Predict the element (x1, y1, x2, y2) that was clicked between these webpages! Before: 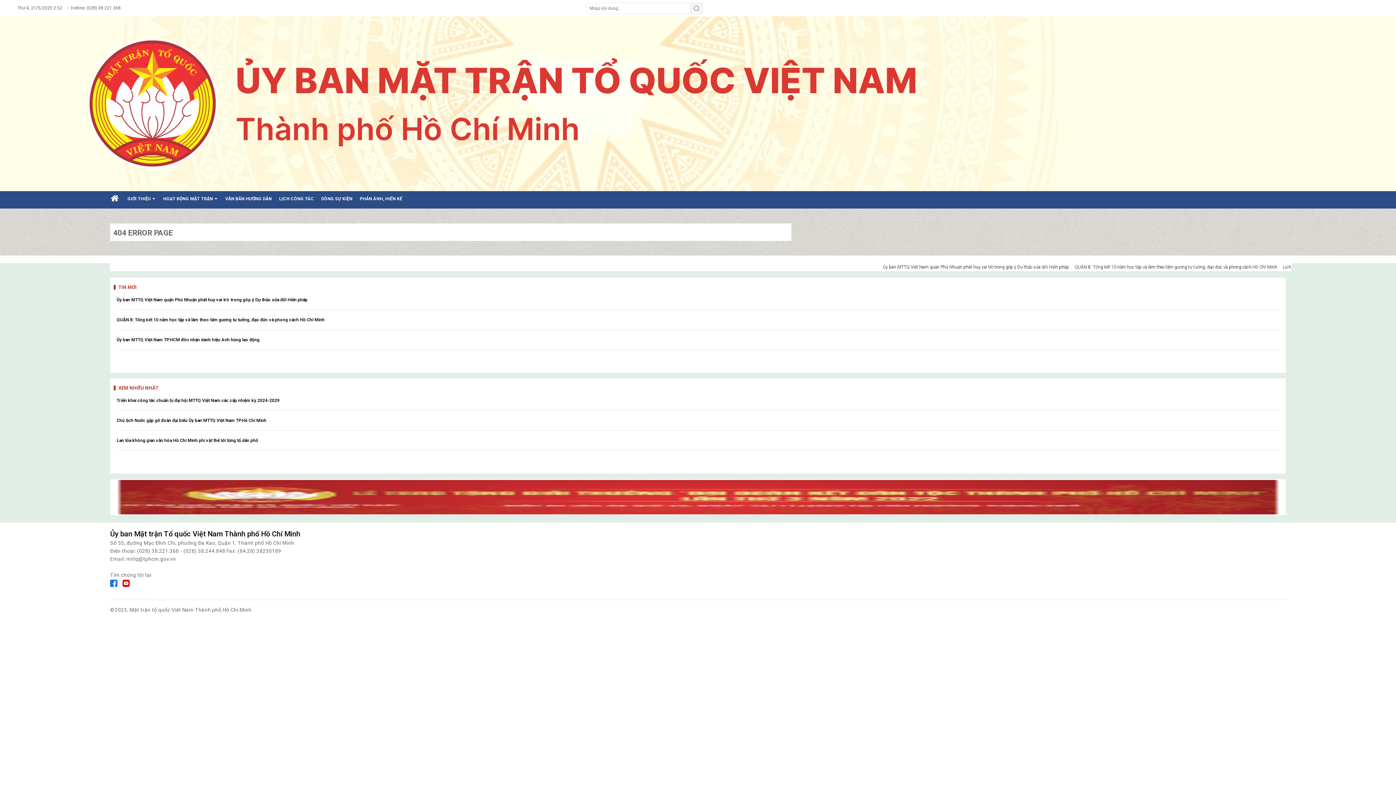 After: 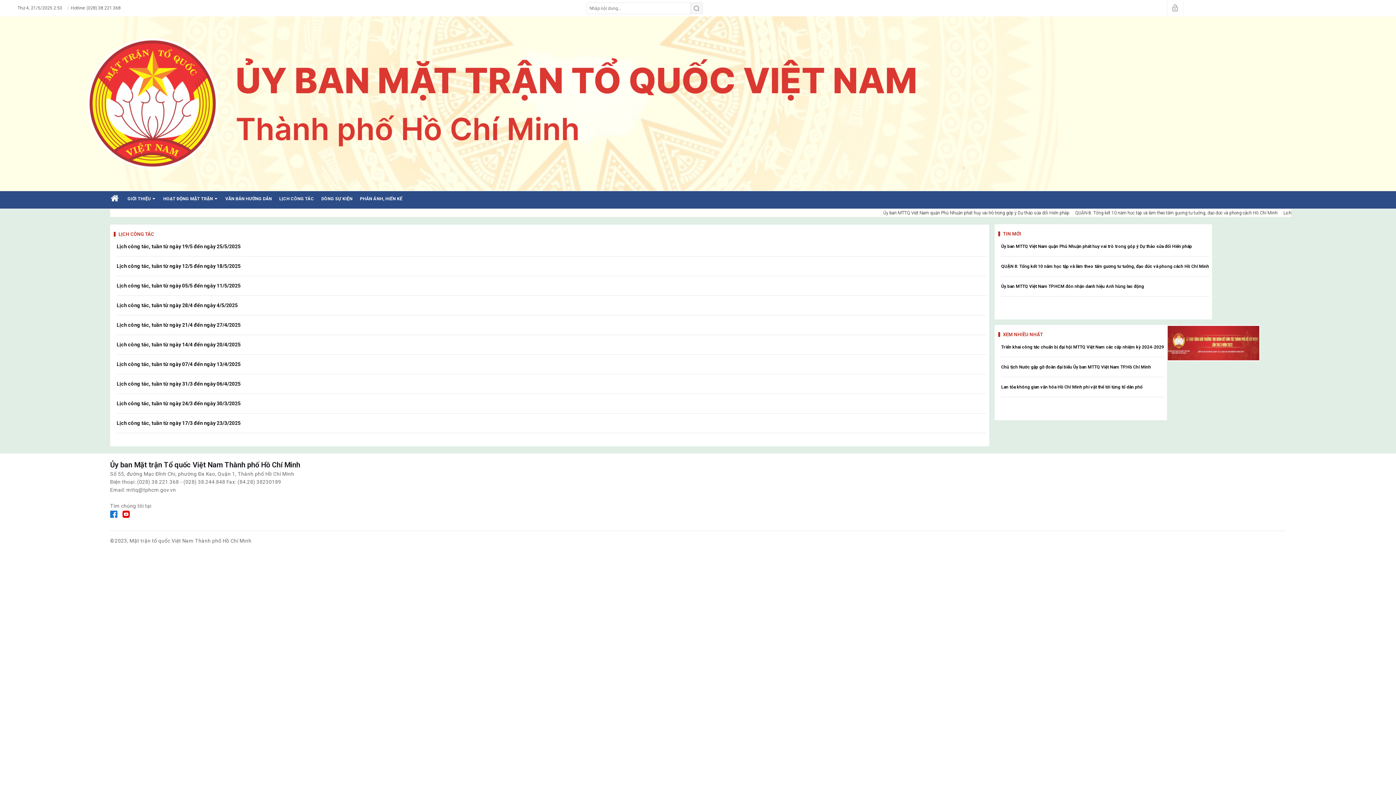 Action: label: LỊCH CÔNG TÁC bbox: (275, 191, 317, 206)